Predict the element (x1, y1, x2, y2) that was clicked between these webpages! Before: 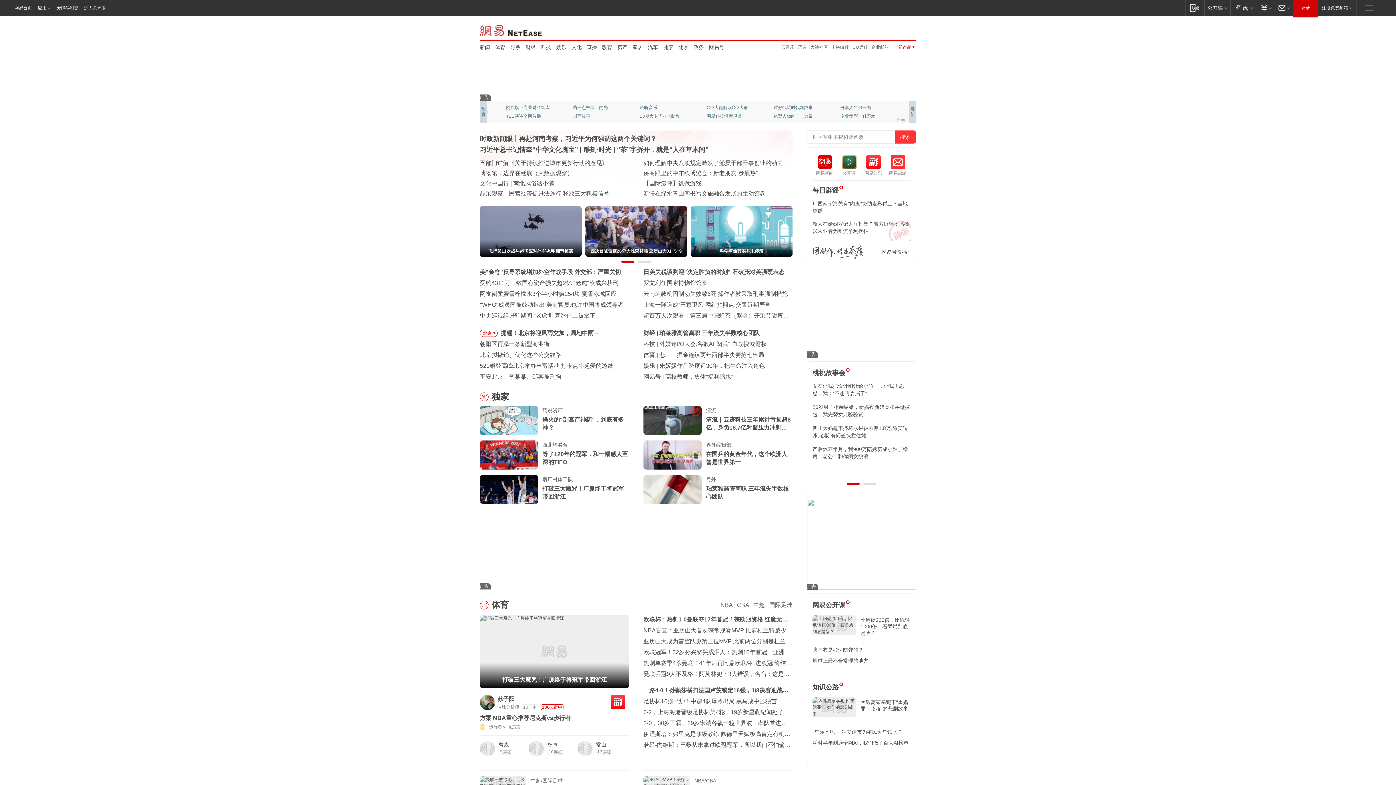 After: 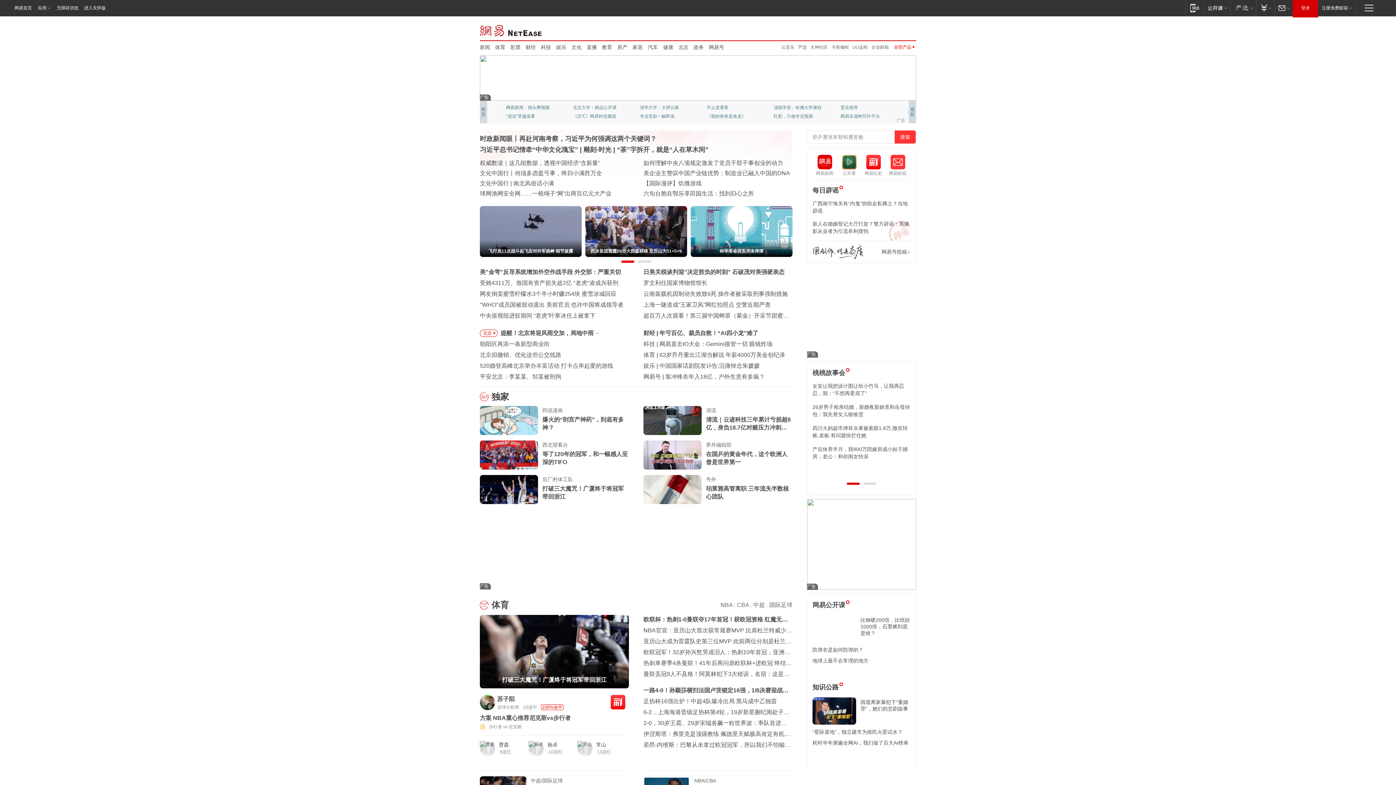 Action: label: 网易新闻 bbox: (480, 23, 542, 36)